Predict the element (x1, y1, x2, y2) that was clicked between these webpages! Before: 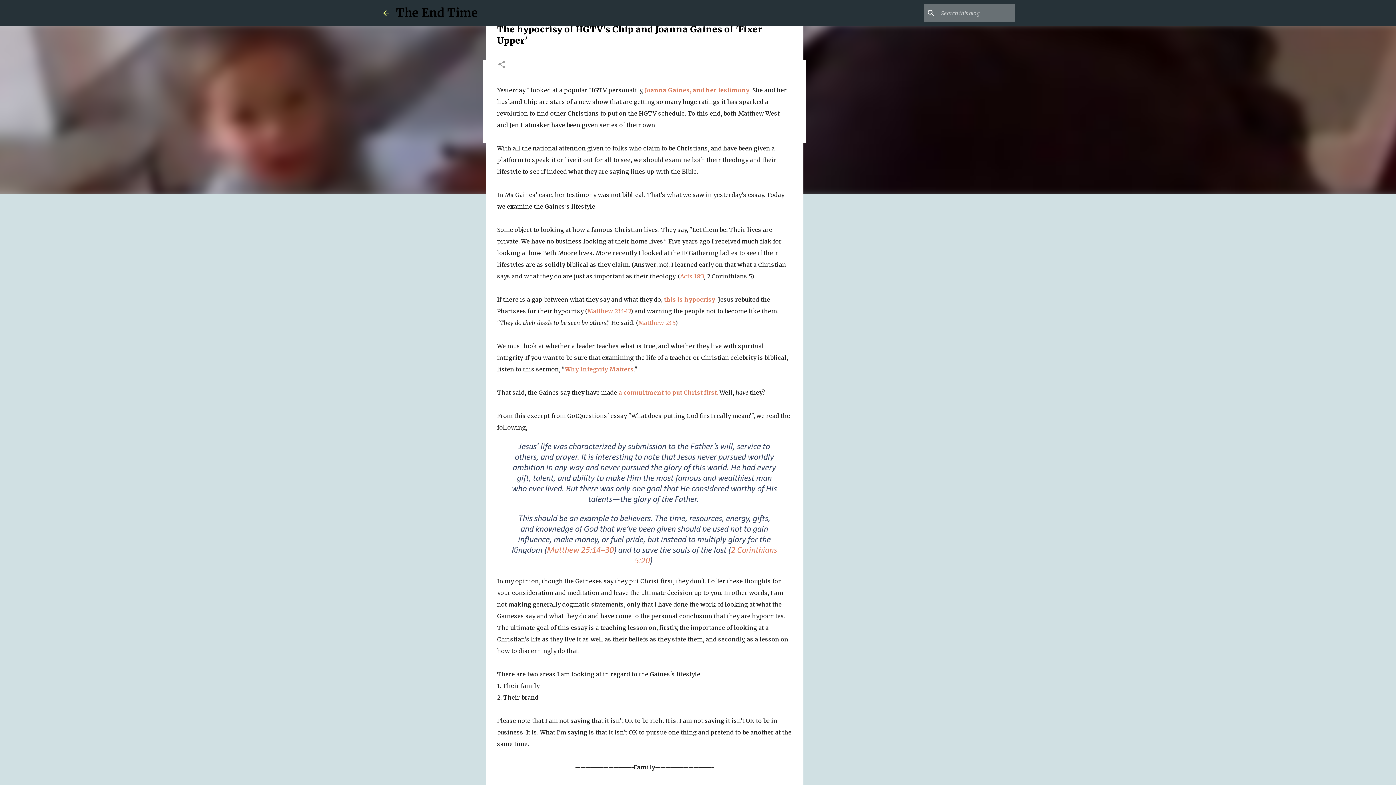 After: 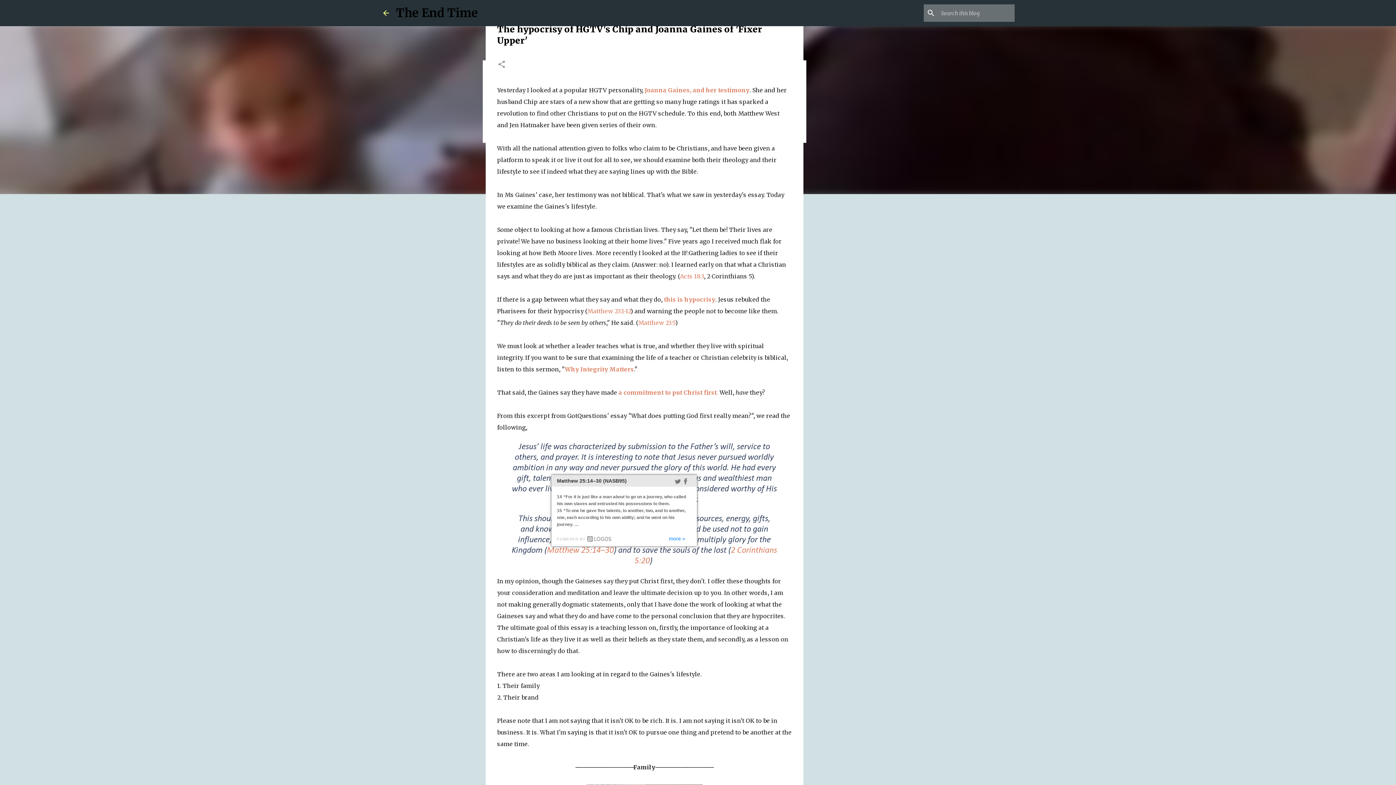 Action: label: Matthew 25:14–30 bbox: (547, 546, 614, 555)